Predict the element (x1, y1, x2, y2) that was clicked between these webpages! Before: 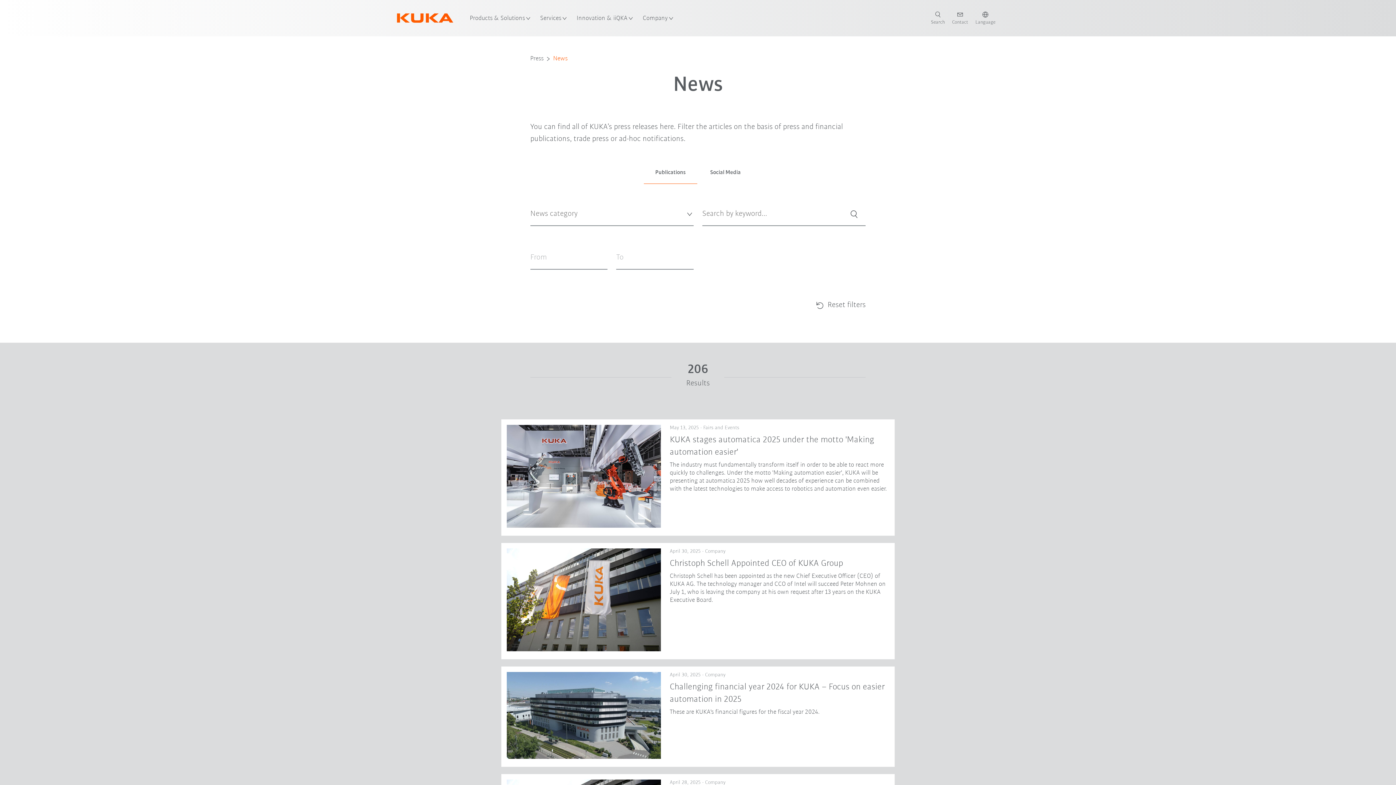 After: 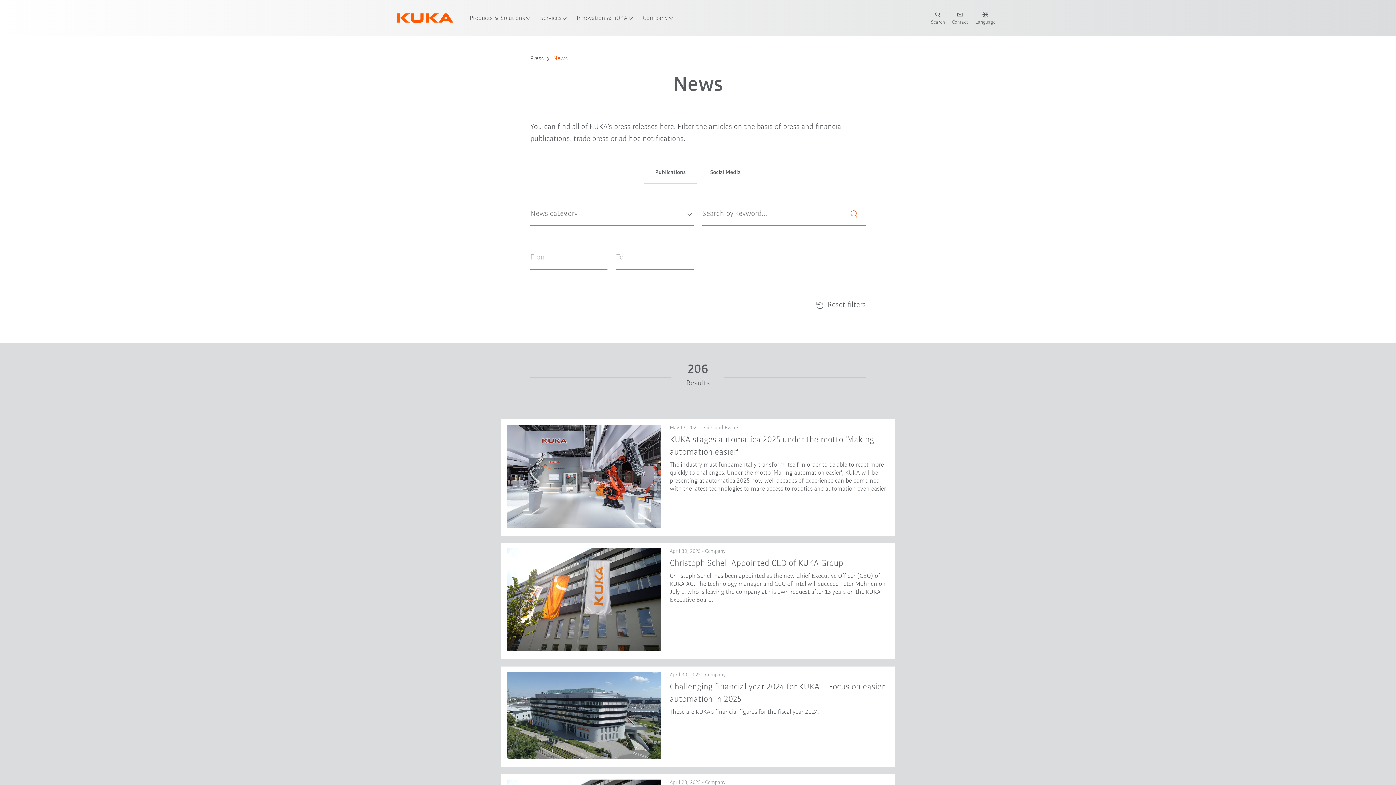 Action: bbox: (849, 210, 858, 218)